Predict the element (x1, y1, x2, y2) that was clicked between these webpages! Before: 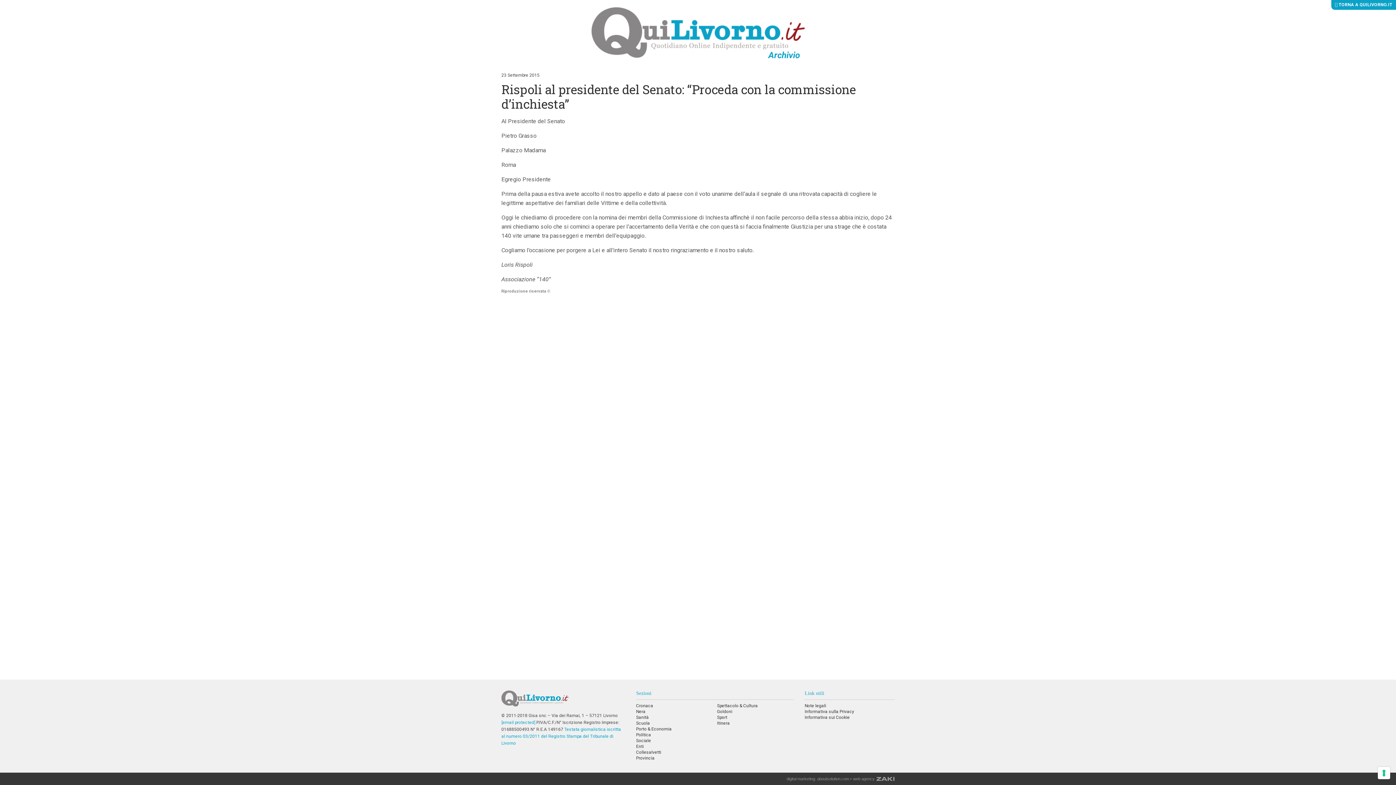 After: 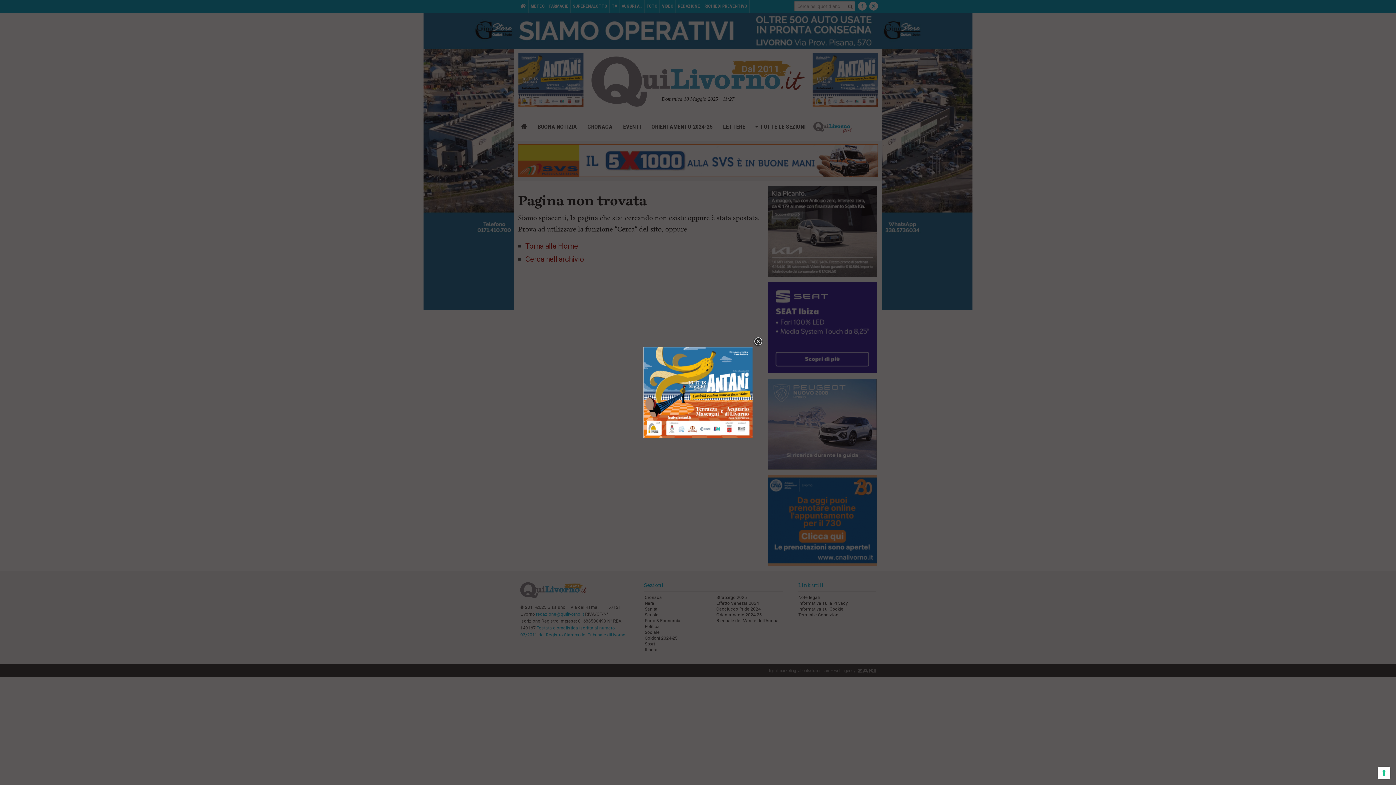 Action: bbox: (717, 703, 757, 708) label: Spettacolo & Cultura